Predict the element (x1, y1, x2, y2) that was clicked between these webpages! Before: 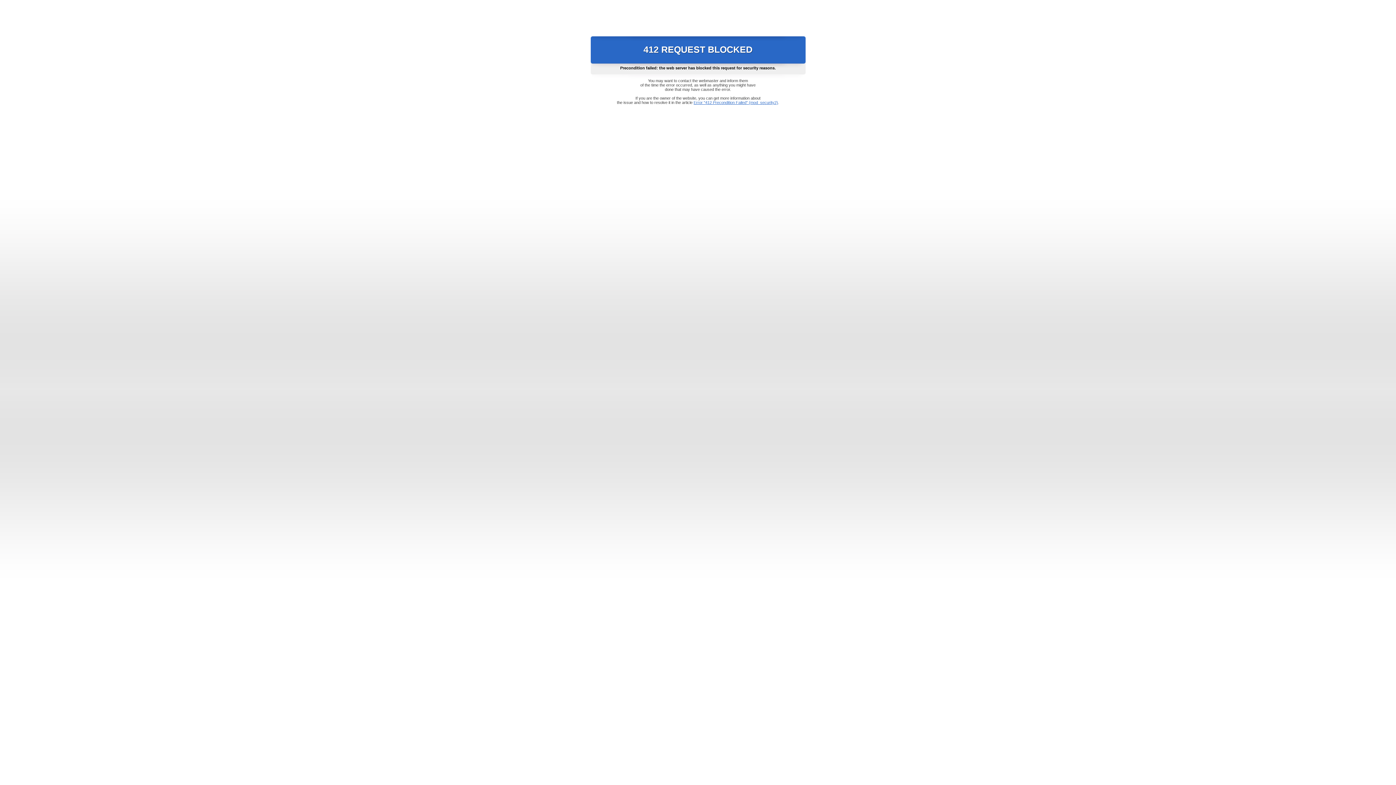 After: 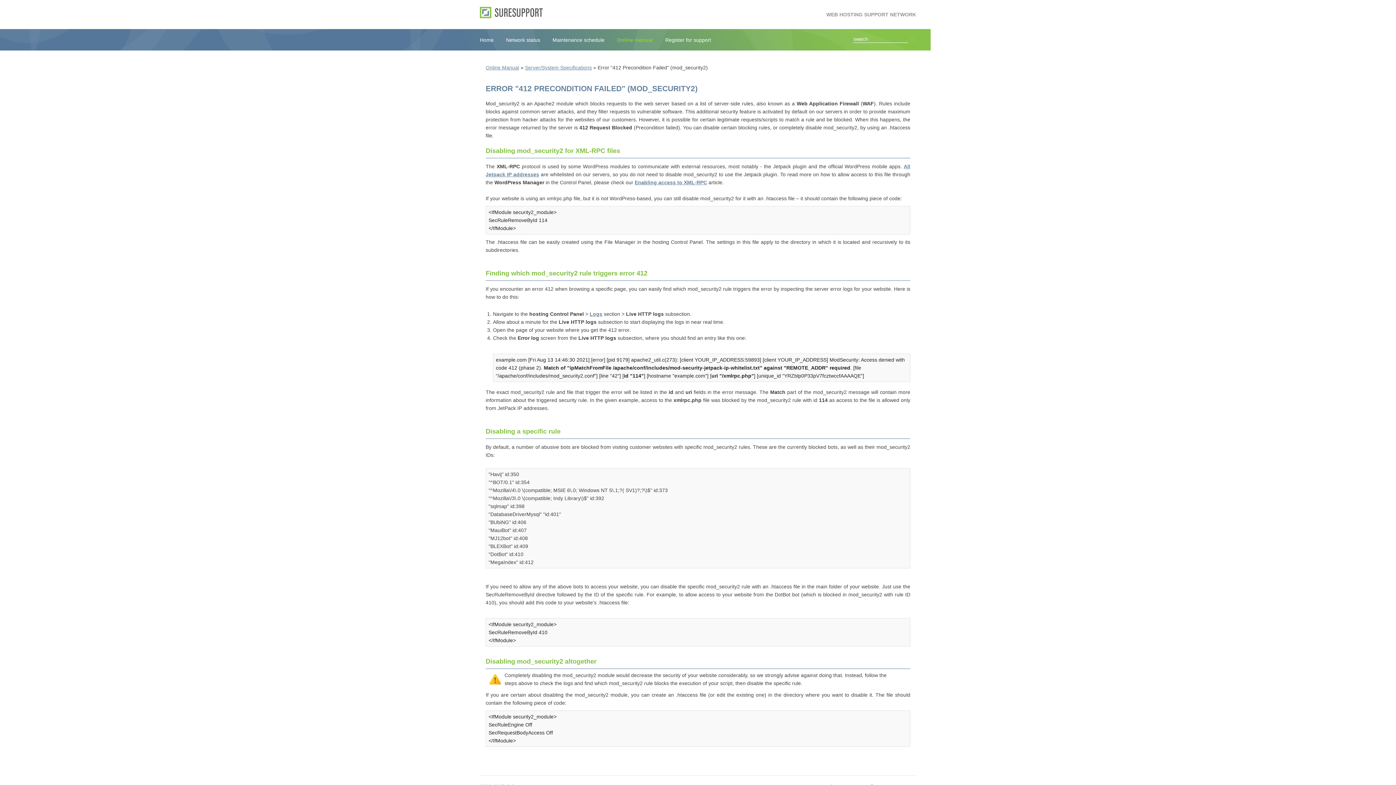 Action: label: Error "412 Precondition Failed" (mod_security2) bbox: (693, 100, 778, 104)